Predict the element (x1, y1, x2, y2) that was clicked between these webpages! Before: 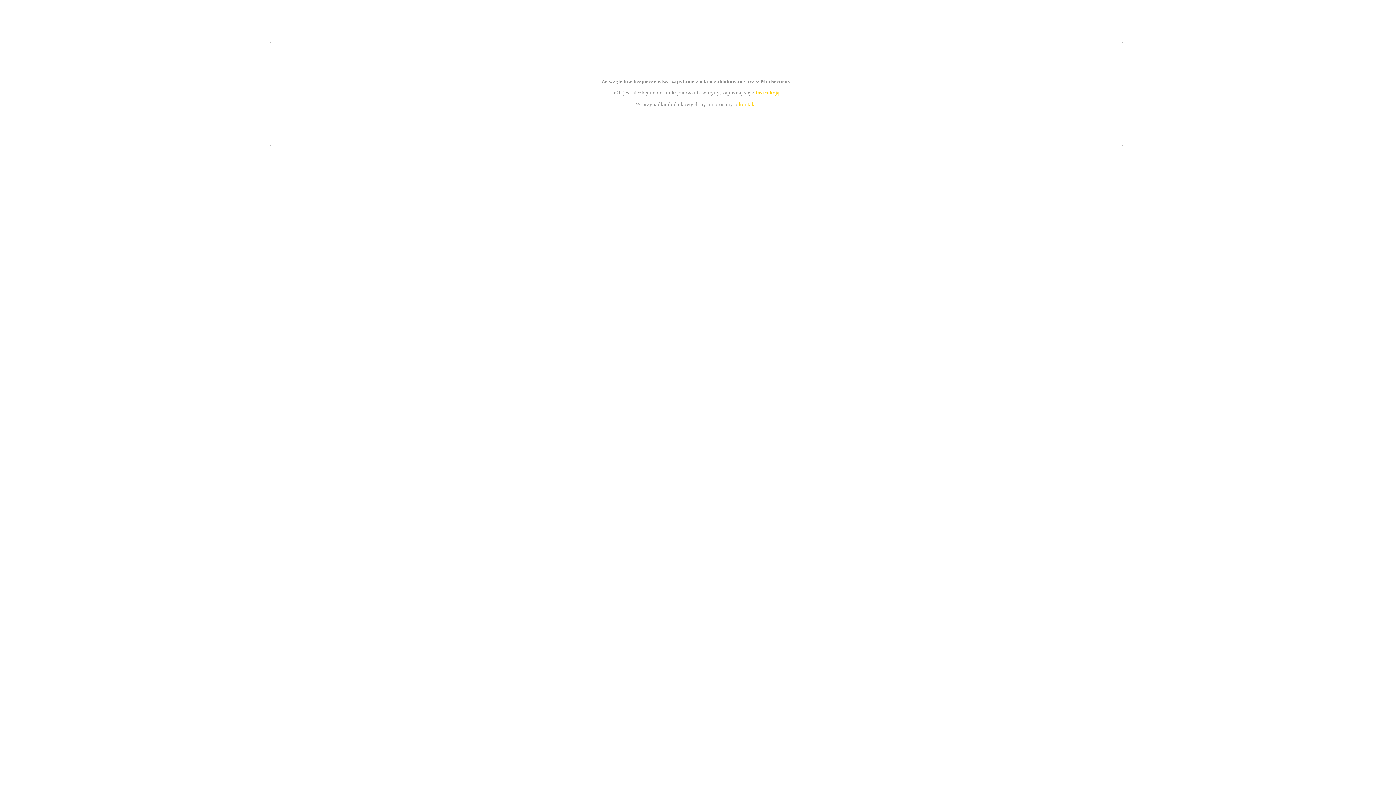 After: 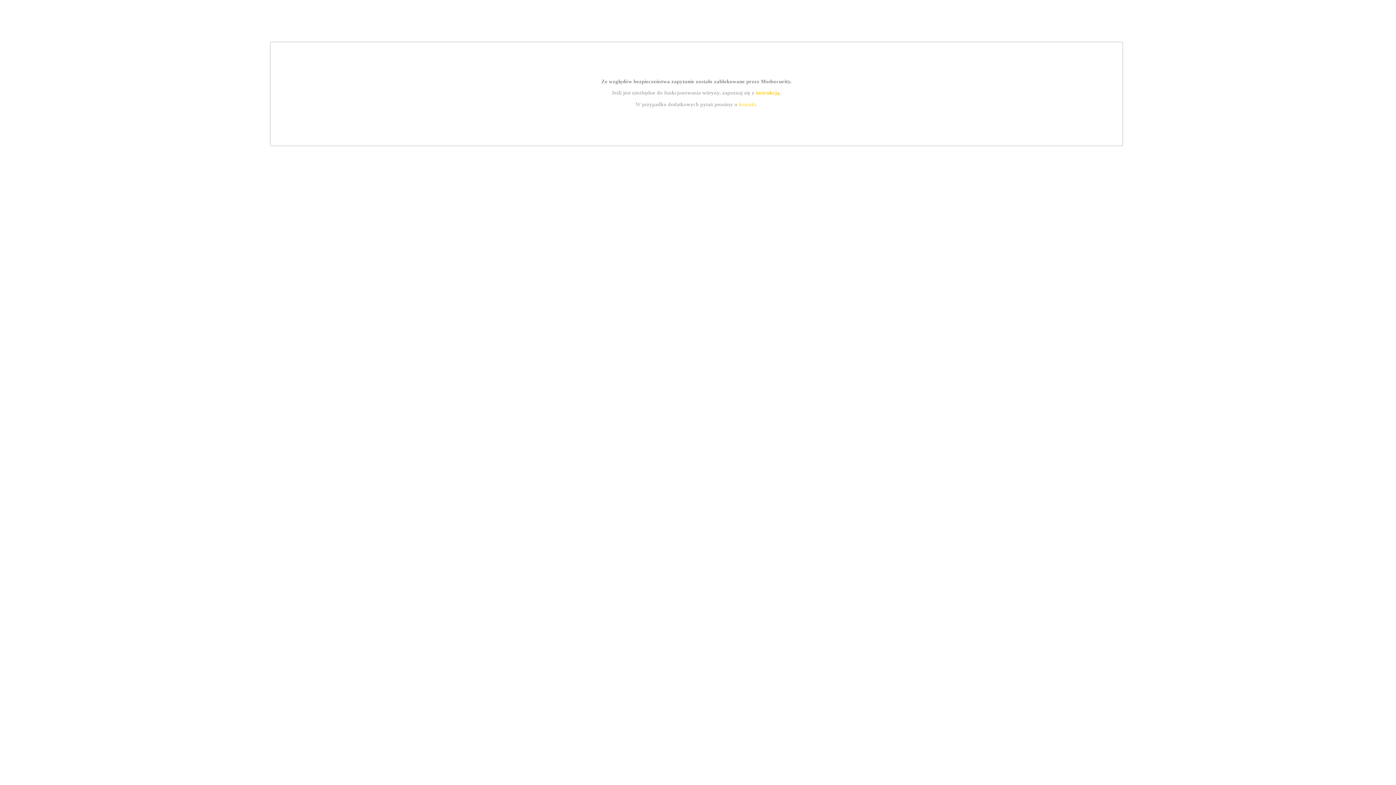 Action: bbox: (755, 89, 779, 95) label: instrukcją